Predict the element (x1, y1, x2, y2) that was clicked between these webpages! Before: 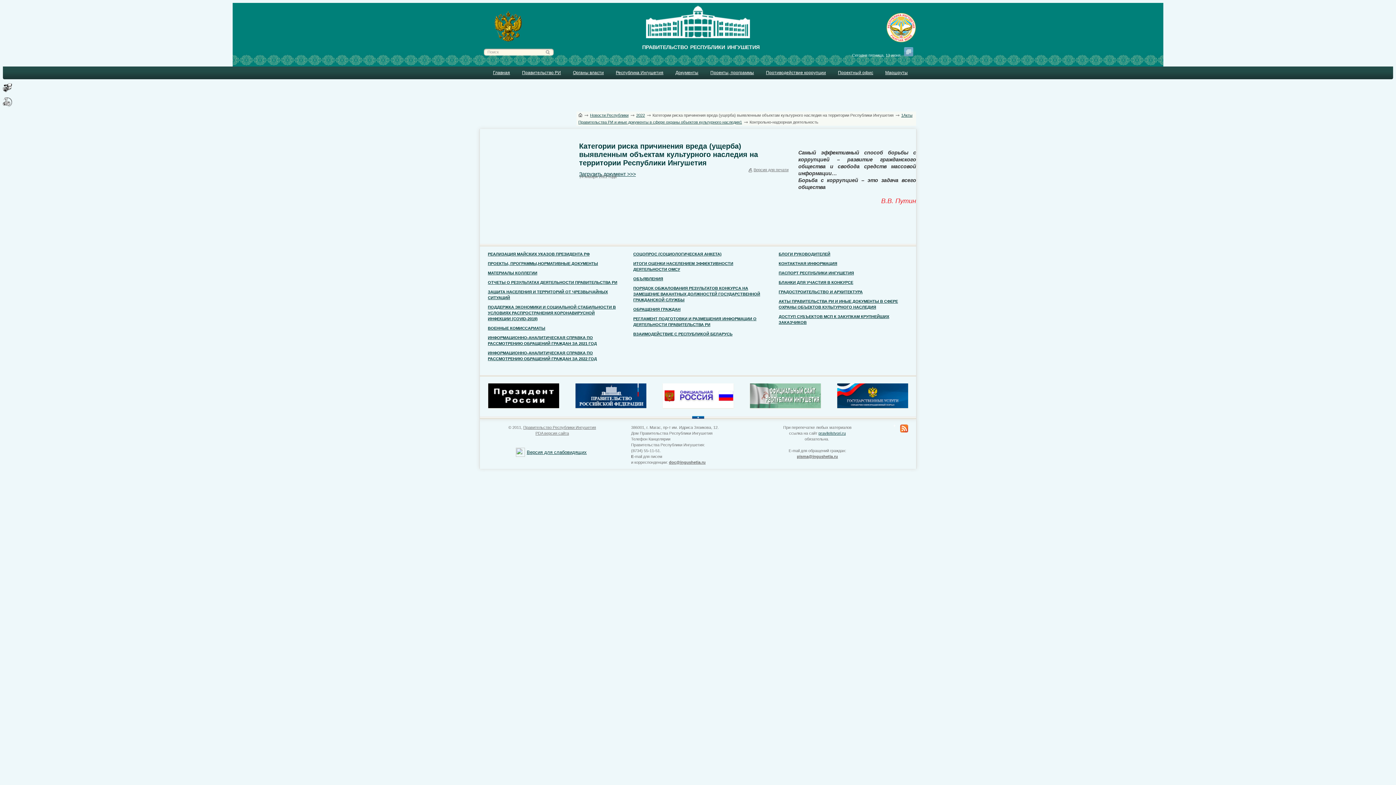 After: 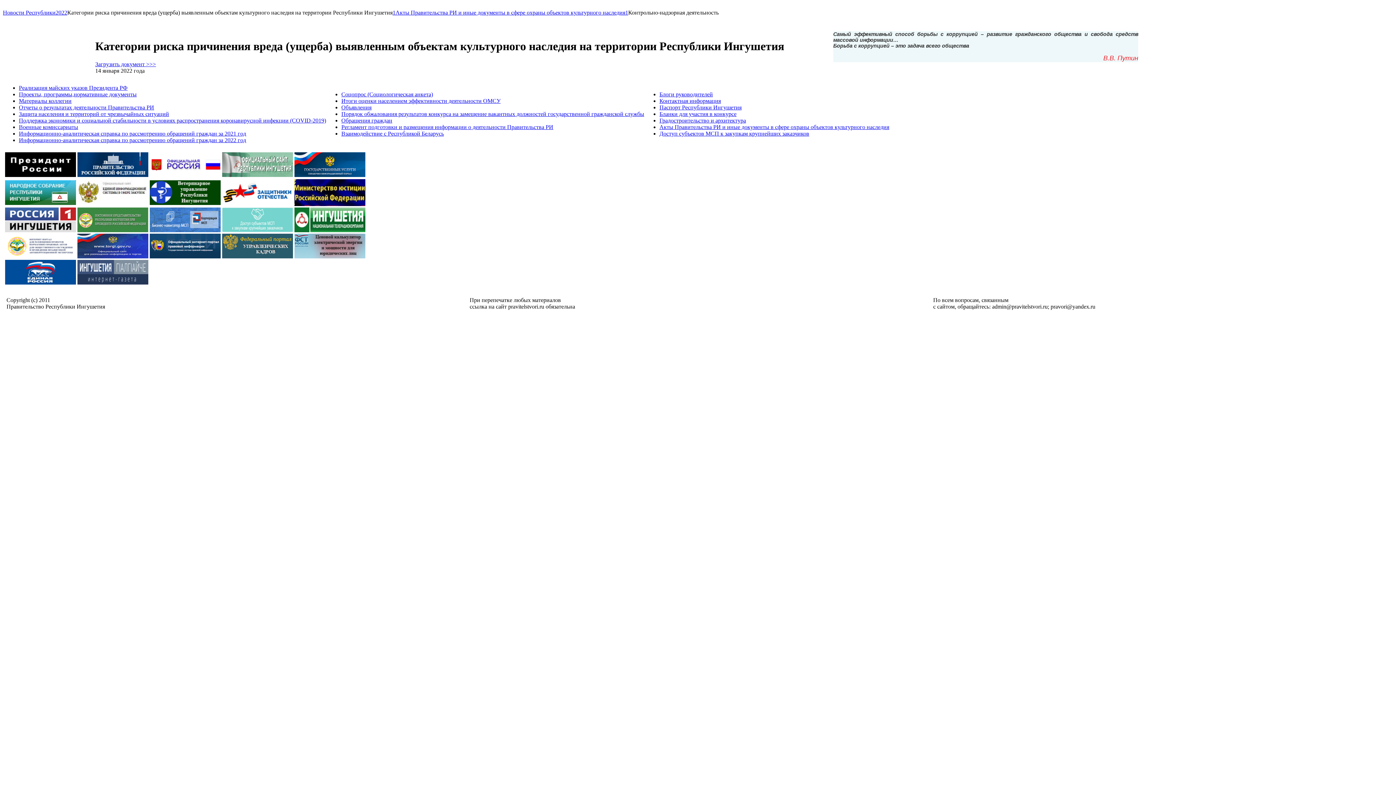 Action: label: Версия для печати bbox: (748, 168, 788, 172)